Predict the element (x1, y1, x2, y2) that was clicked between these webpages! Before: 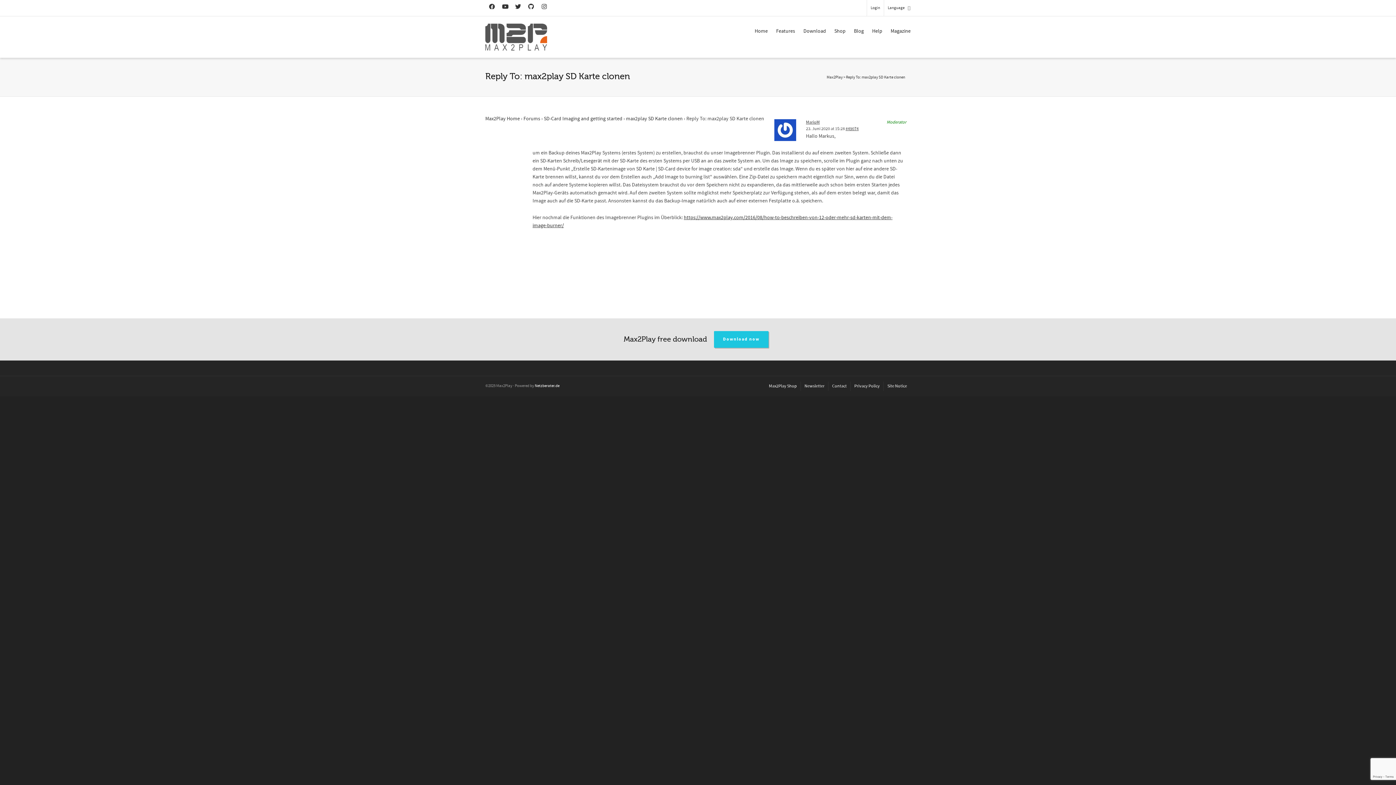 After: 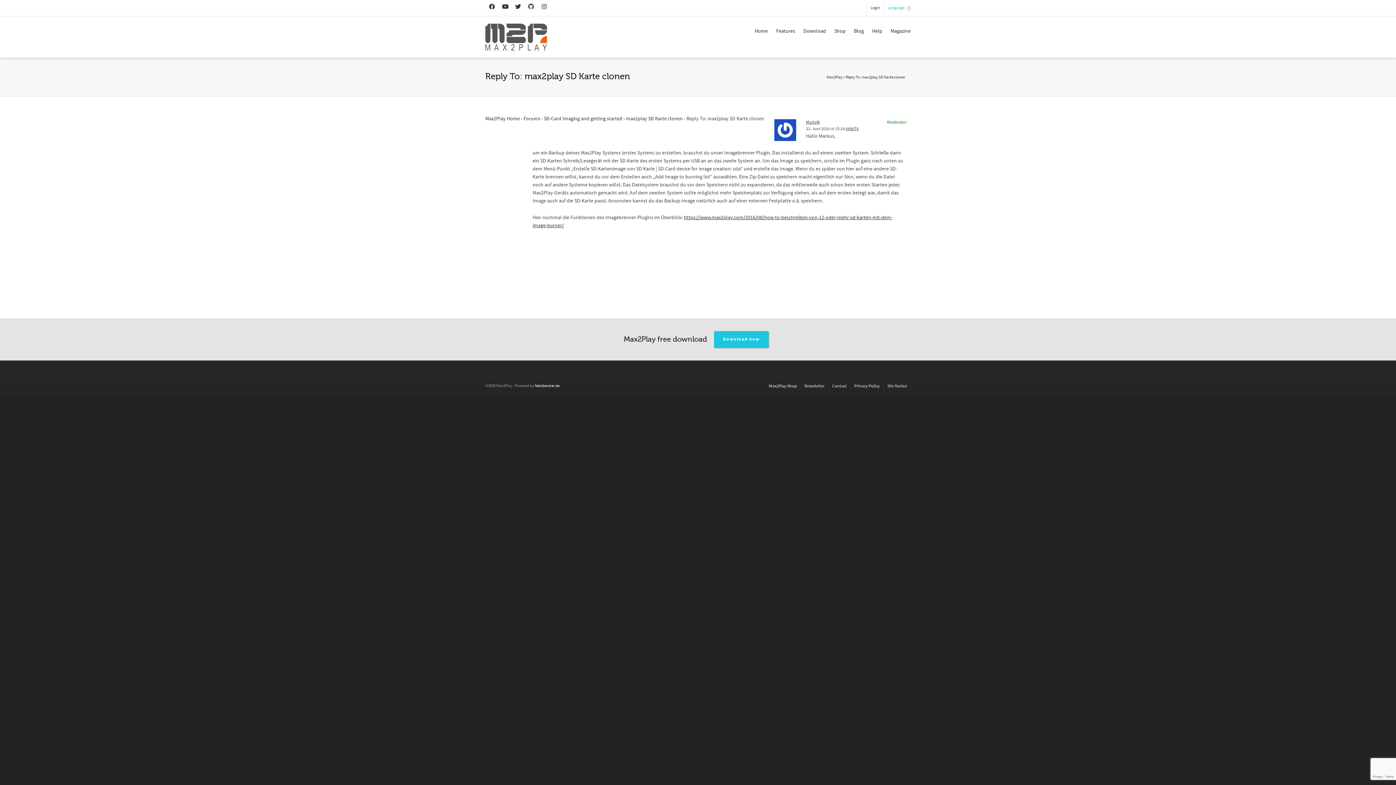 Action: bbox: (888, 0, 904, 16) label: Language